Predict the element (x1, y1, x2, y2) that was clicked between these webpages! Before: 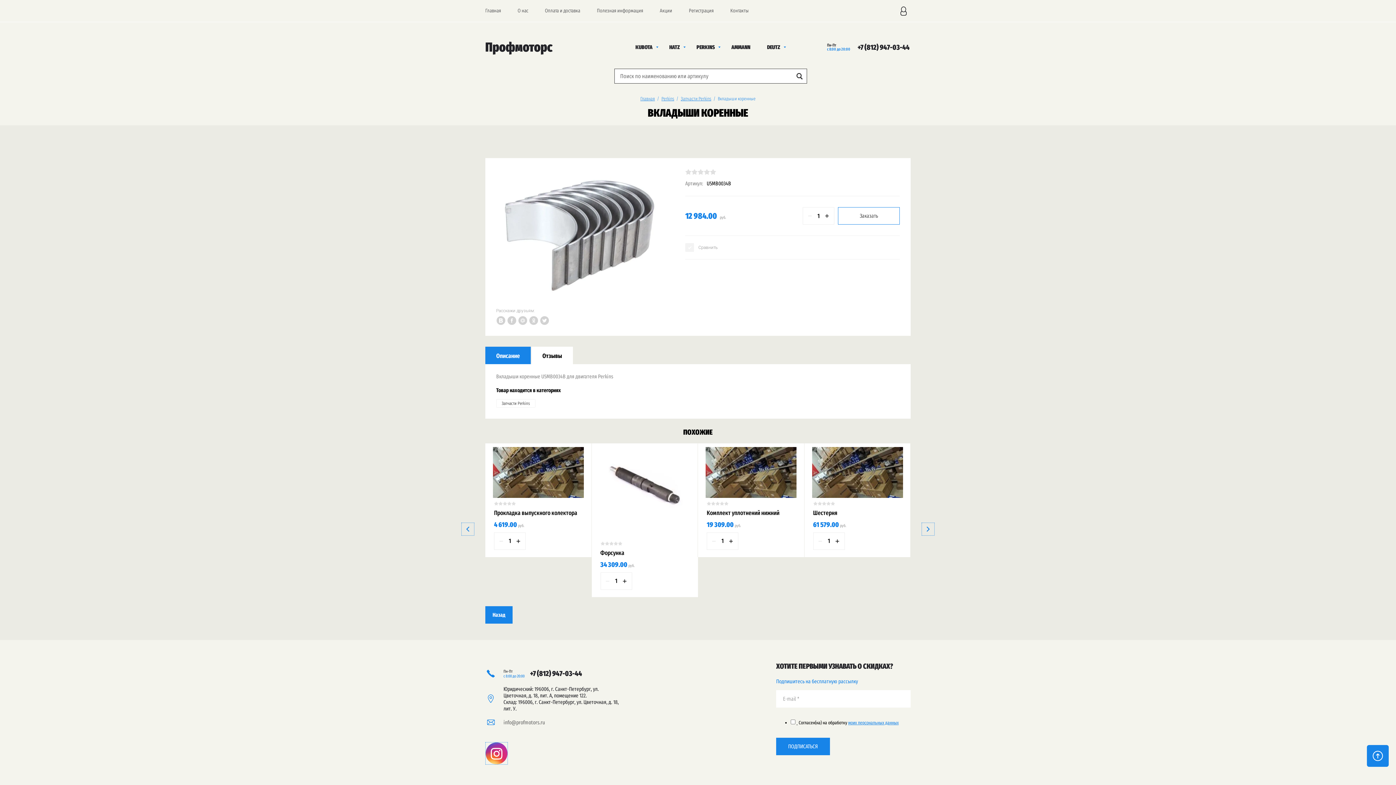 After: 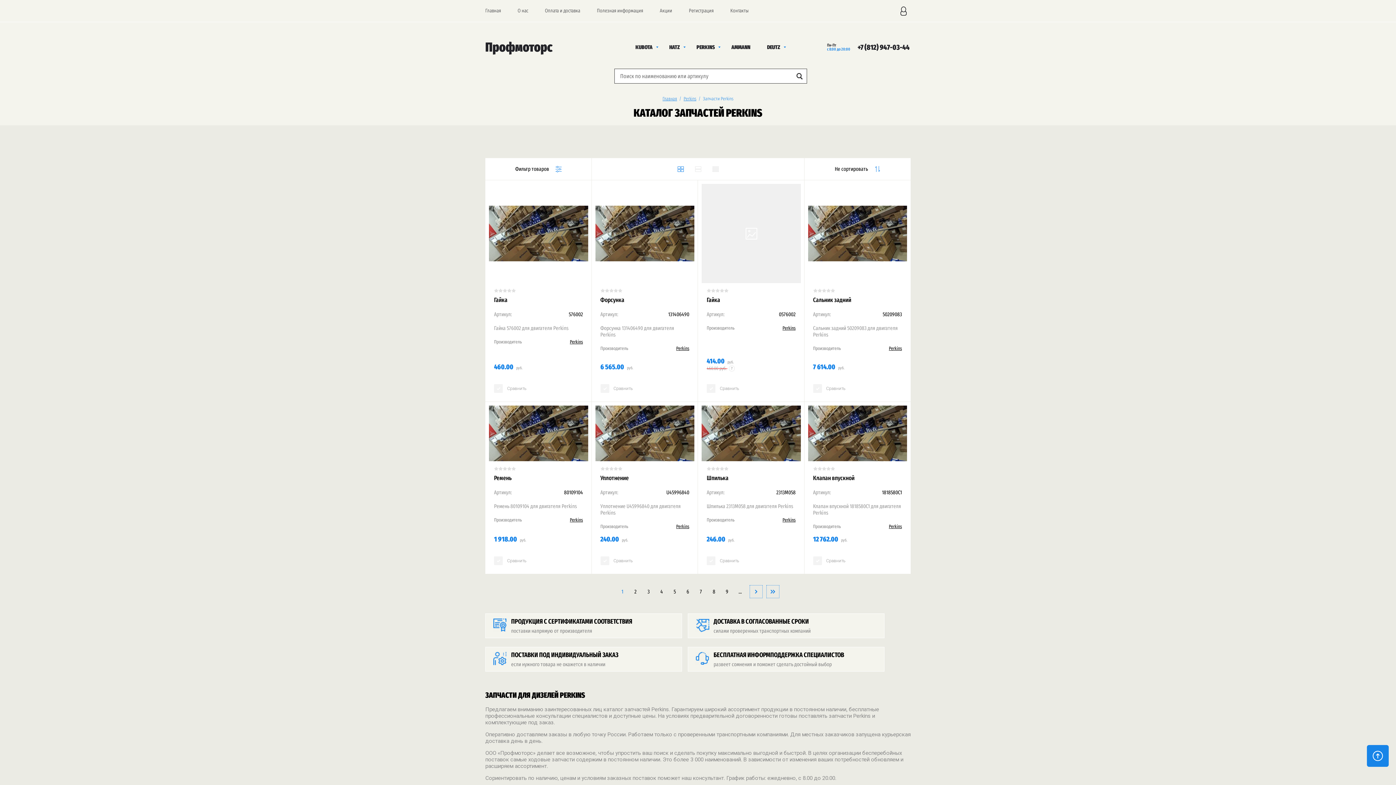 Action: bbox: (496, 399, 535, 407) label: Запчасти Perkins